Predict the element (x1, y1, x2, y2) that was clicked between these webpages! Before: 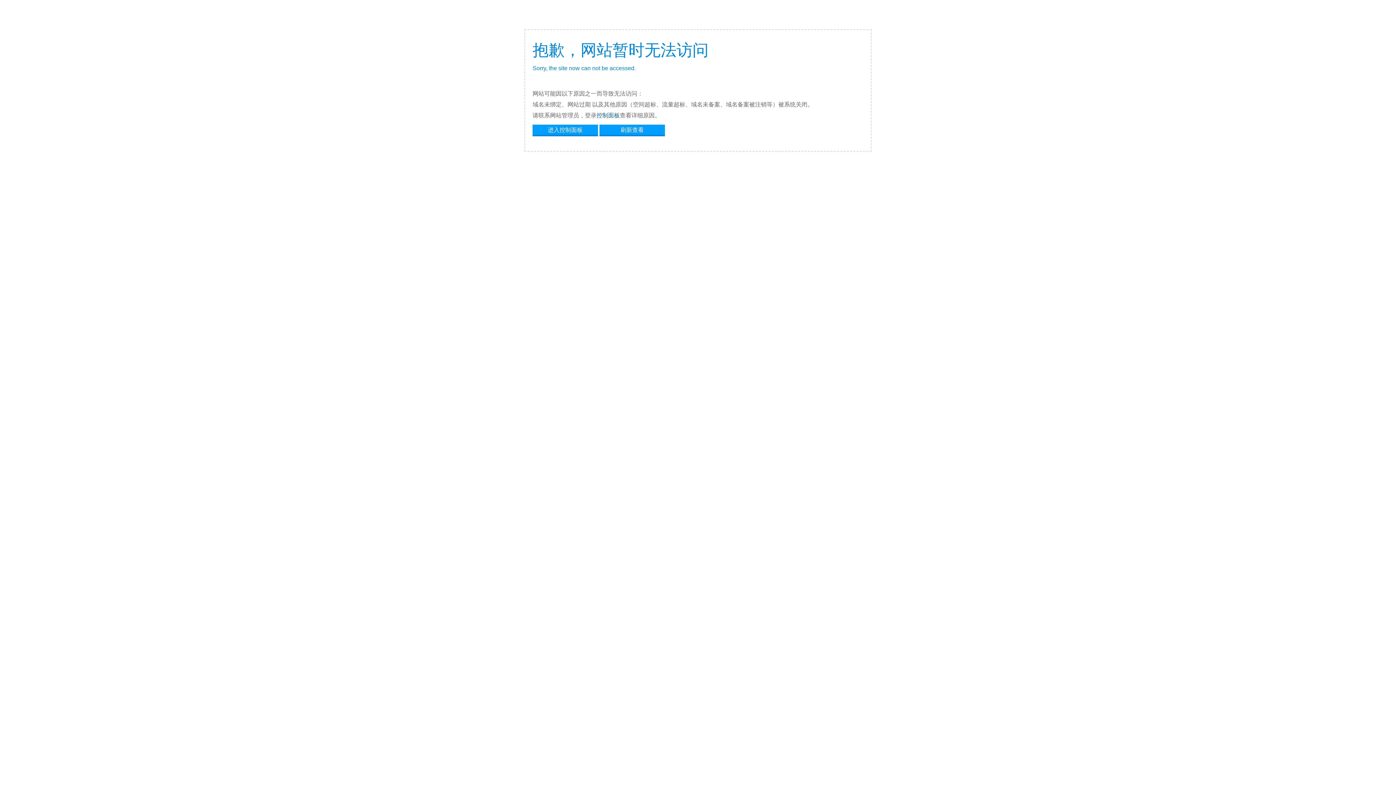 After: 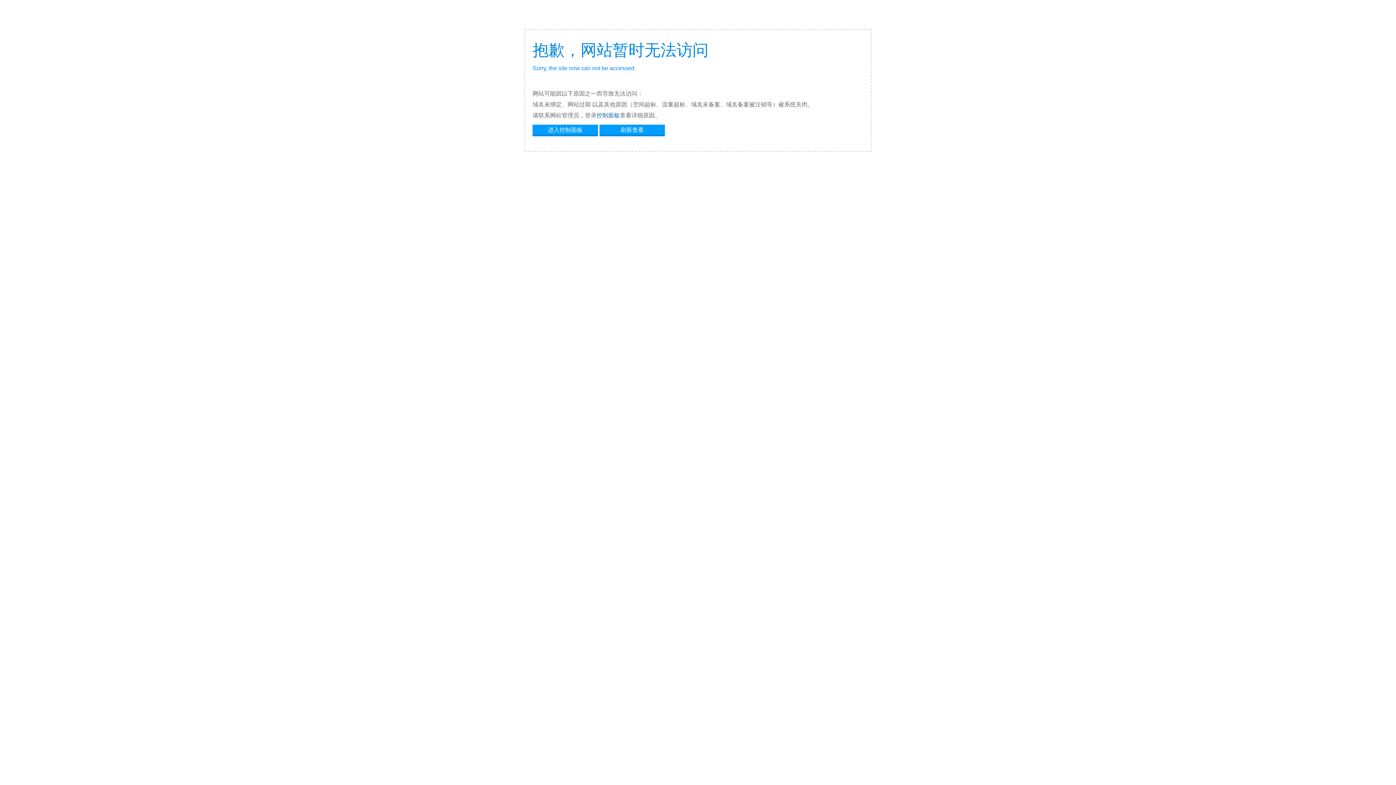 Action: bbox: (599, 124, 665, 134) label: 刷新查看